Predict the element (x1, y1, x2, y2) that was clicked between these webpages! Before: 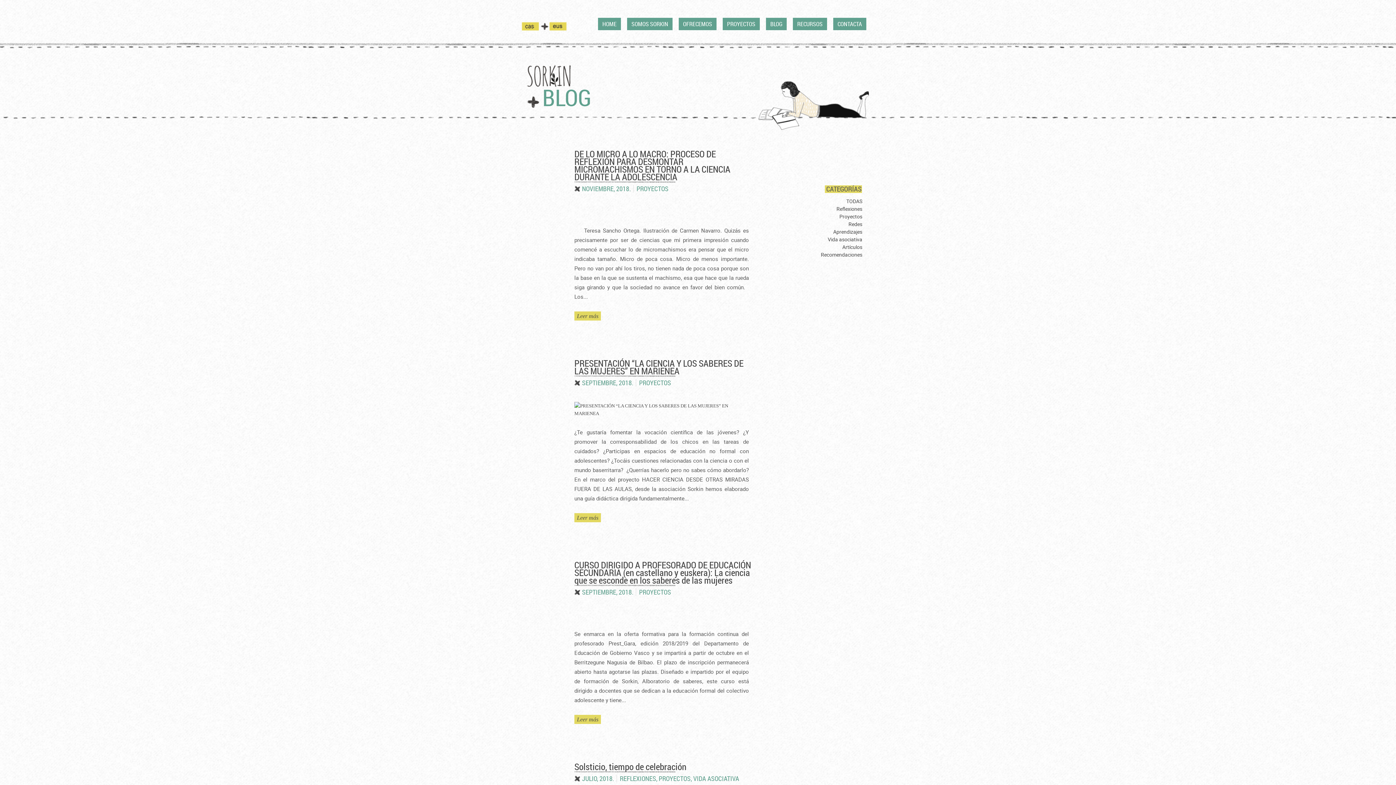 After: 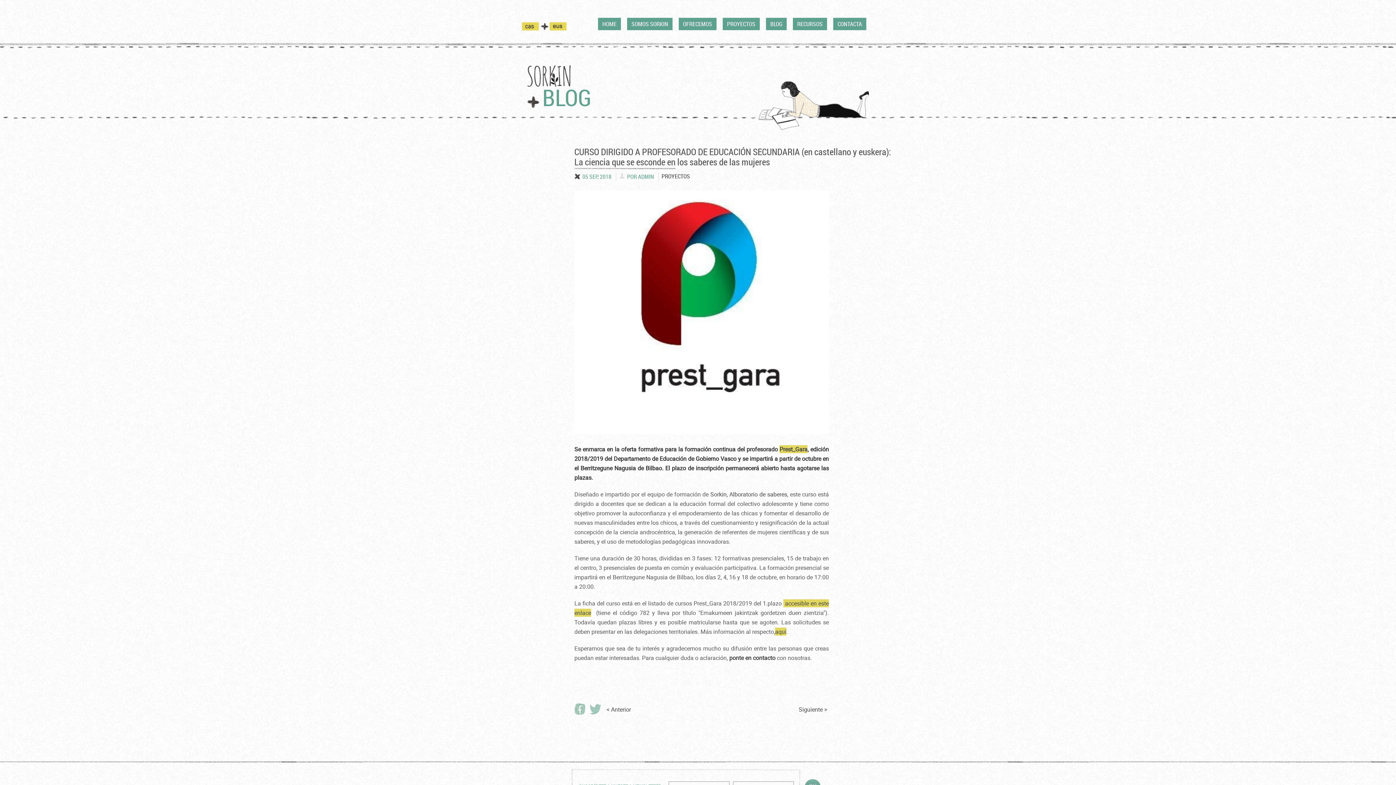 Action: label: Leer más bbox: (577, 716, 598, 722)